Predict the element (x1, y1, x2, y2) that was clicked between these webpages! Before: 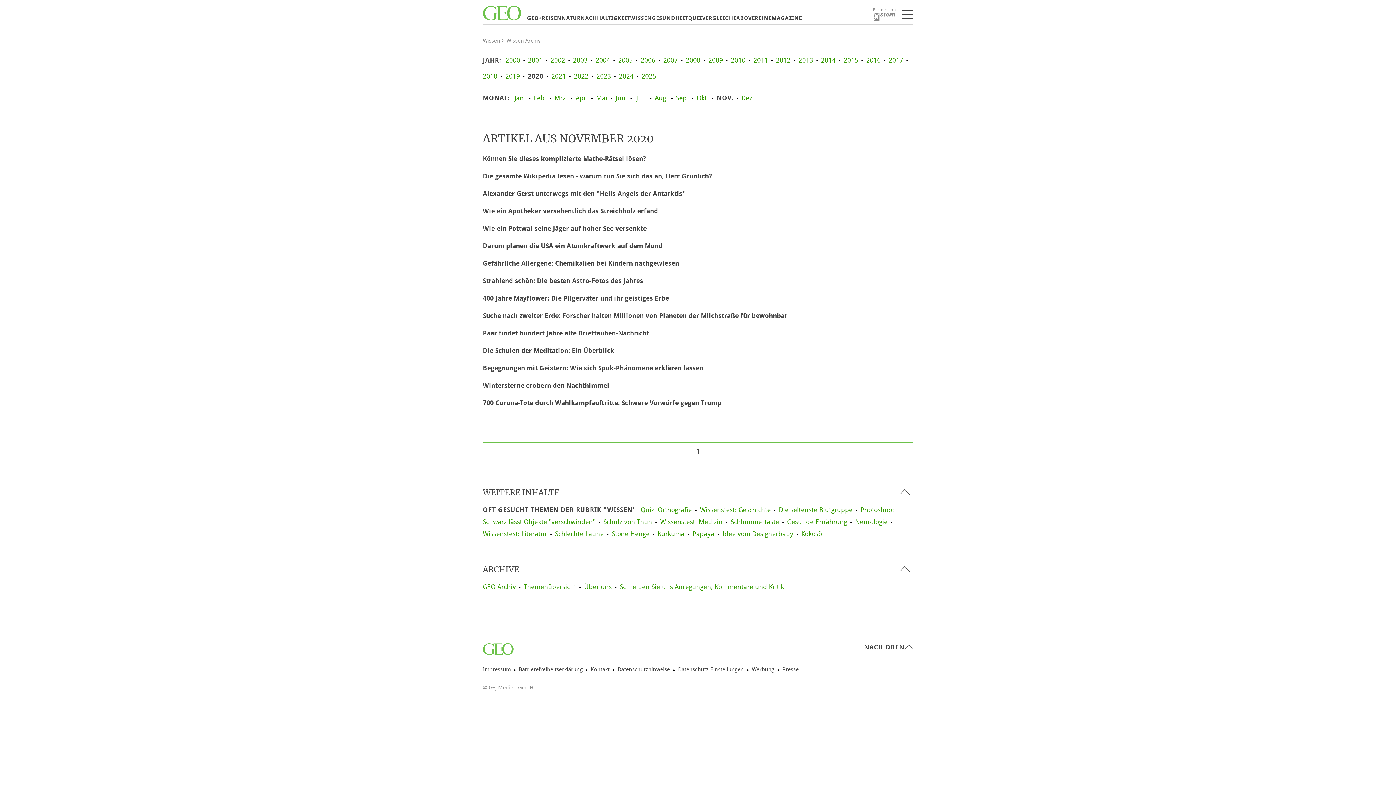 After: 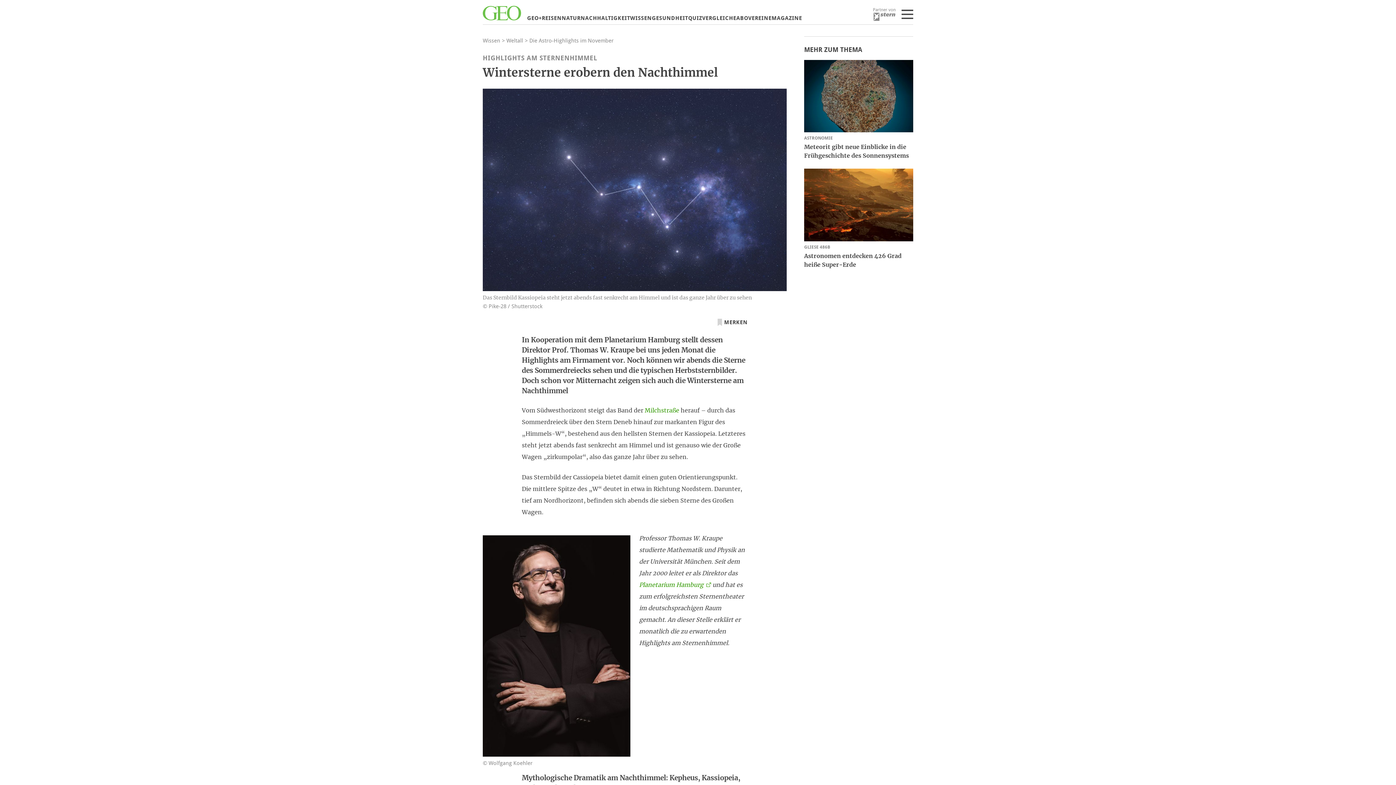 Action: label: Wintersterne erobern den Nachthimmel bbox: (482, 381, 913, 390)